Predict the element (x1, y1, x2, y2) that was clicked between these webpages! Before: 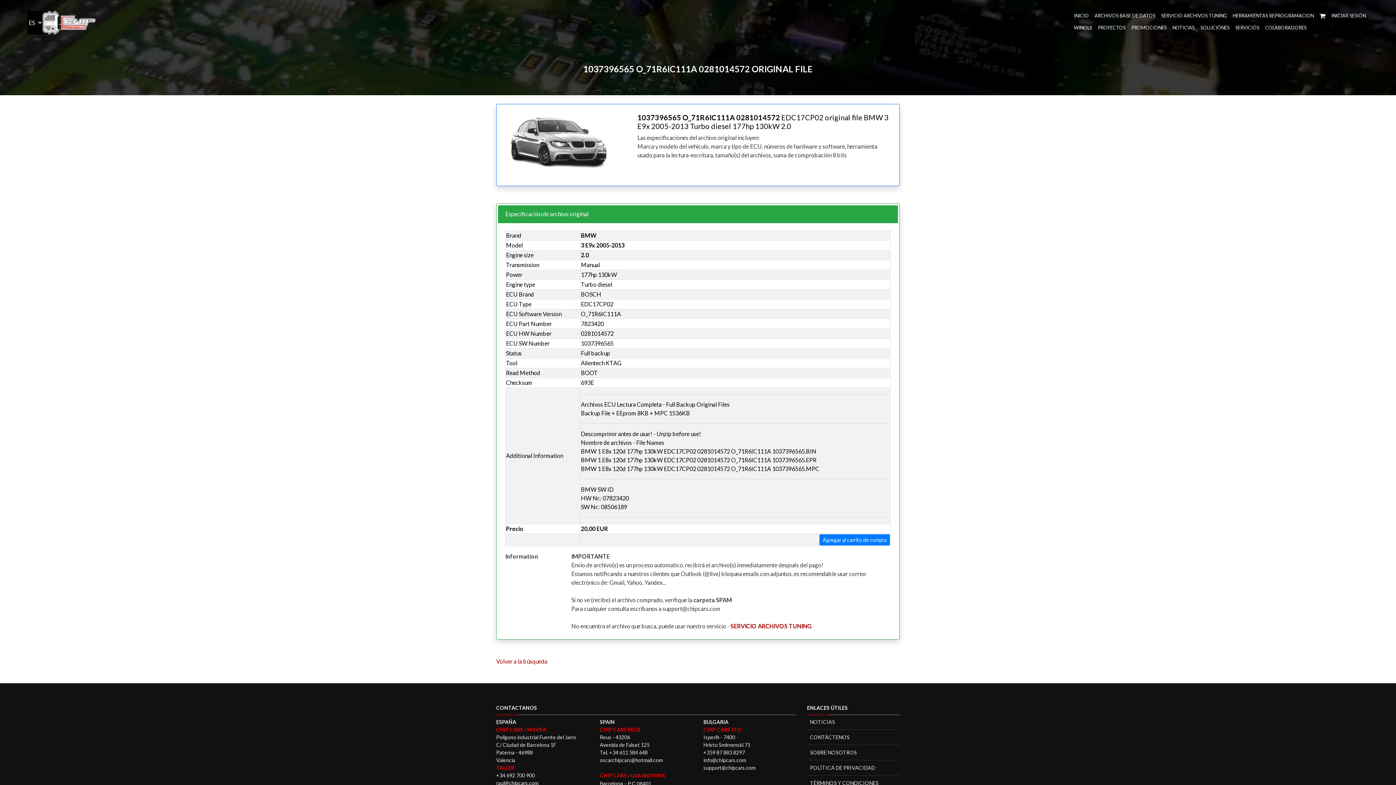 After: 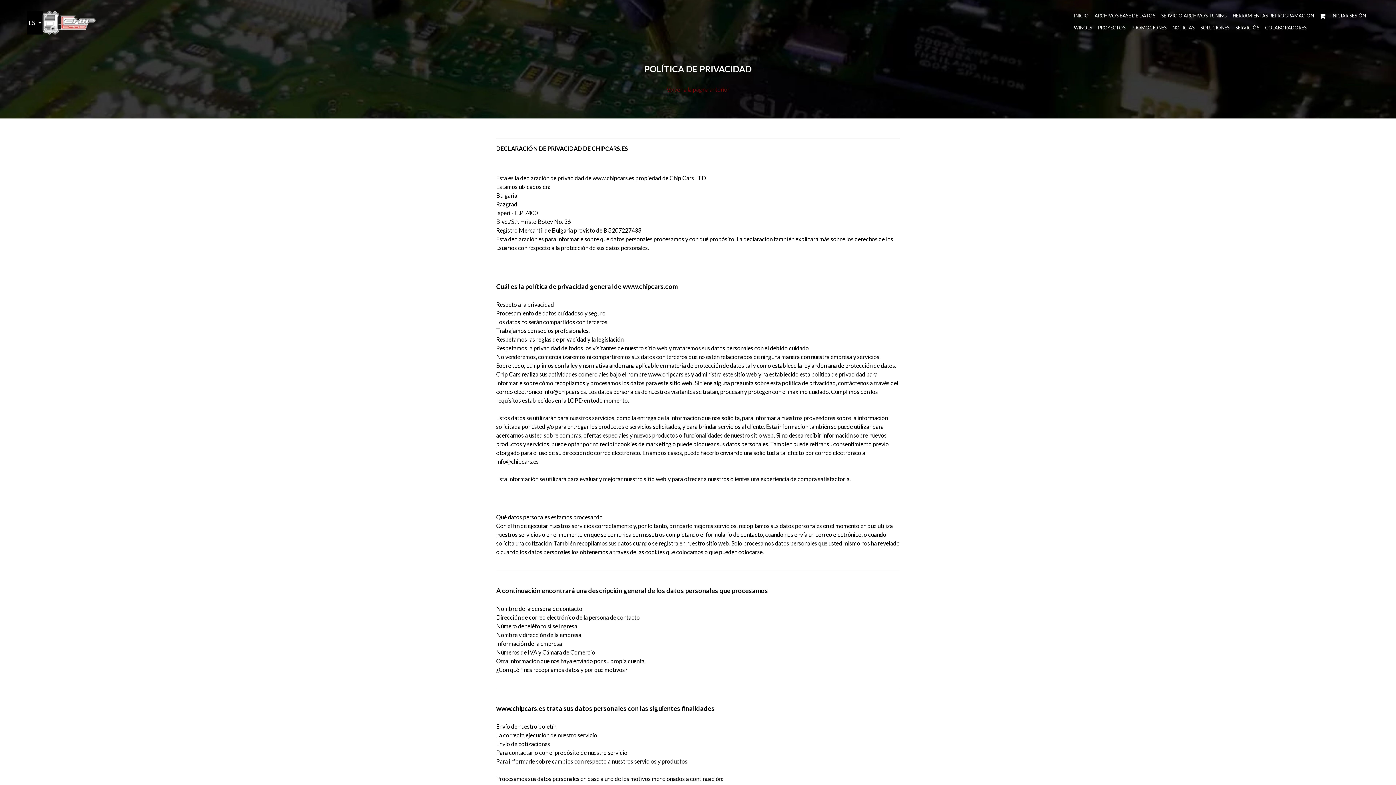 Action: bbox: (810, 765, 875, 771) label: POLÍTICA DE PRIVACIDAD